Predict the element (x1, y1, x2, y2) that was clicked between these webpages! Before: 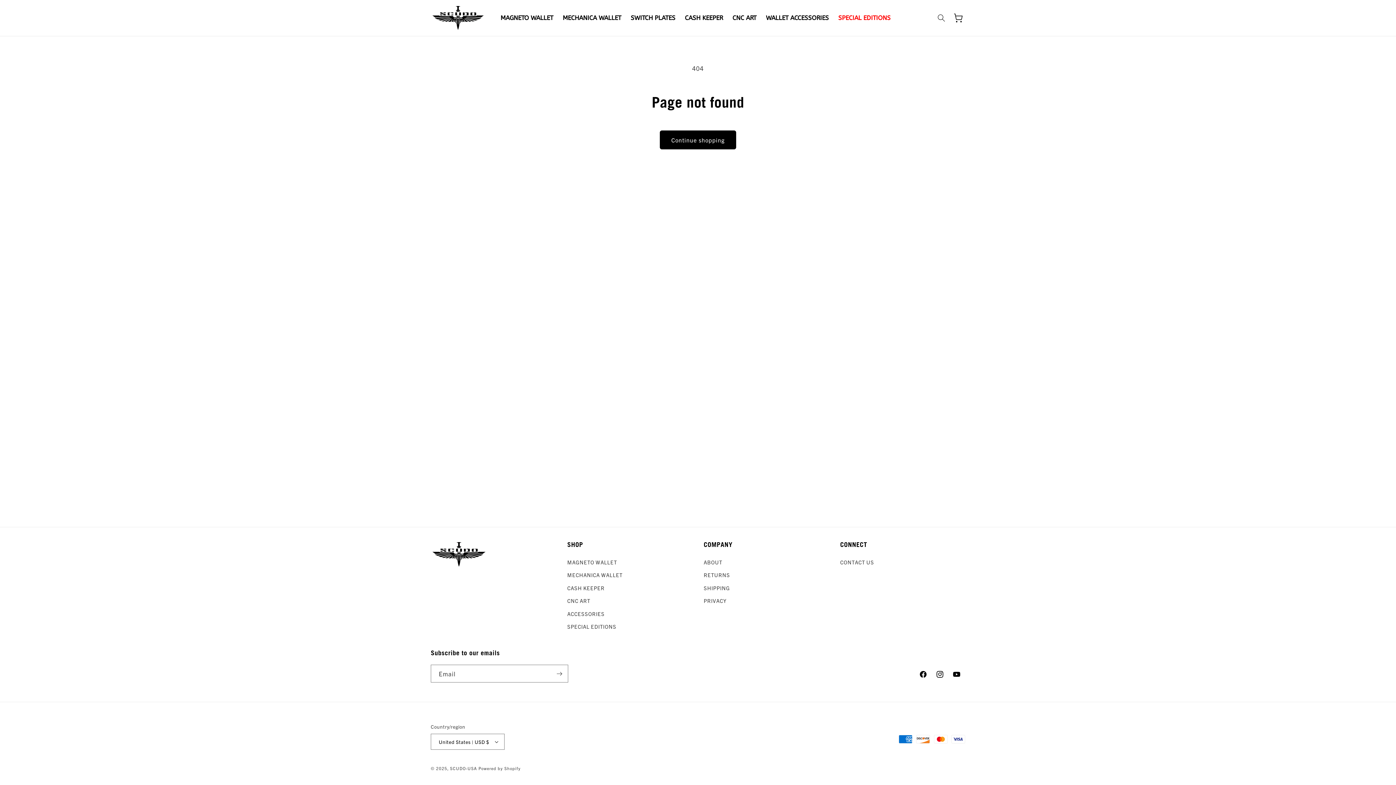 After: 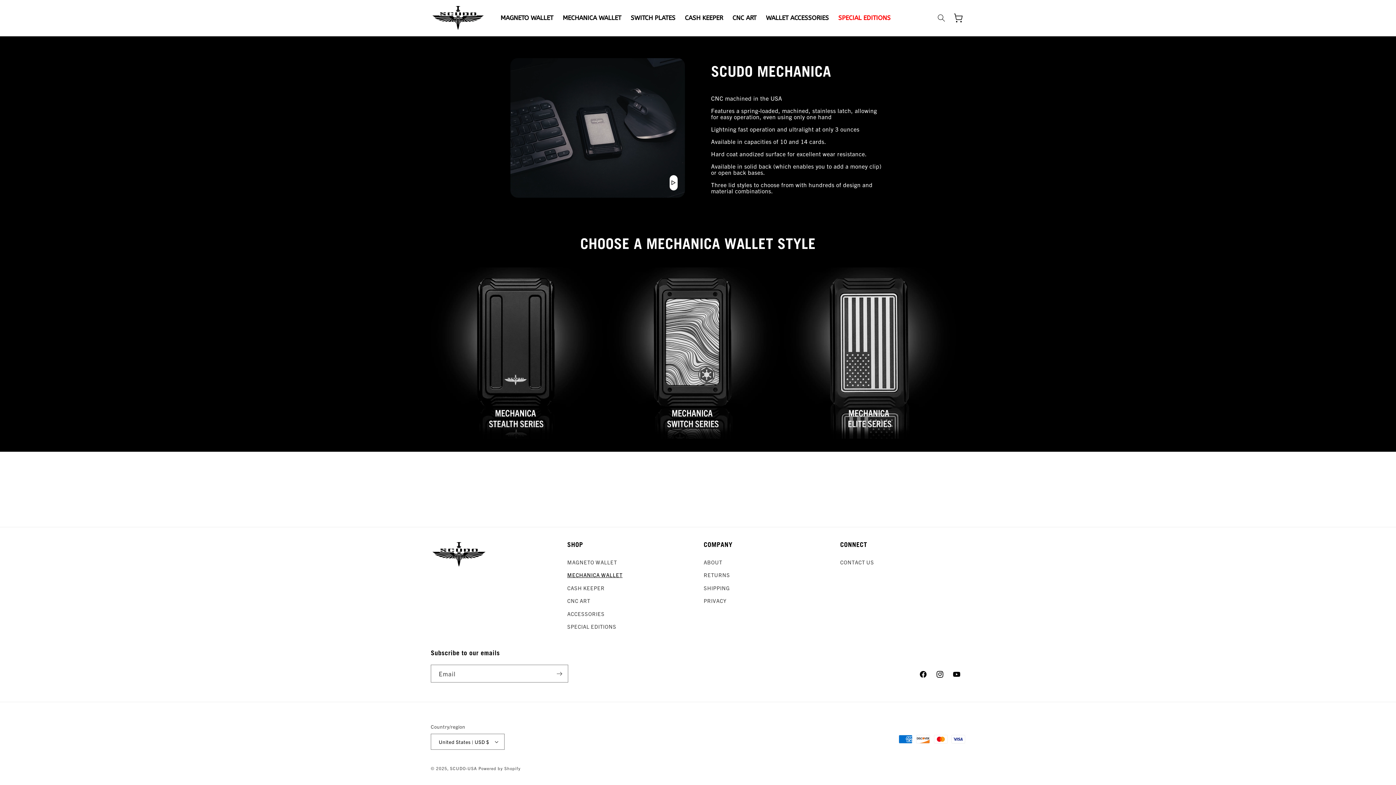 Action: bbox: (558, 8, 626, 27) label: MECHANICA WALLET